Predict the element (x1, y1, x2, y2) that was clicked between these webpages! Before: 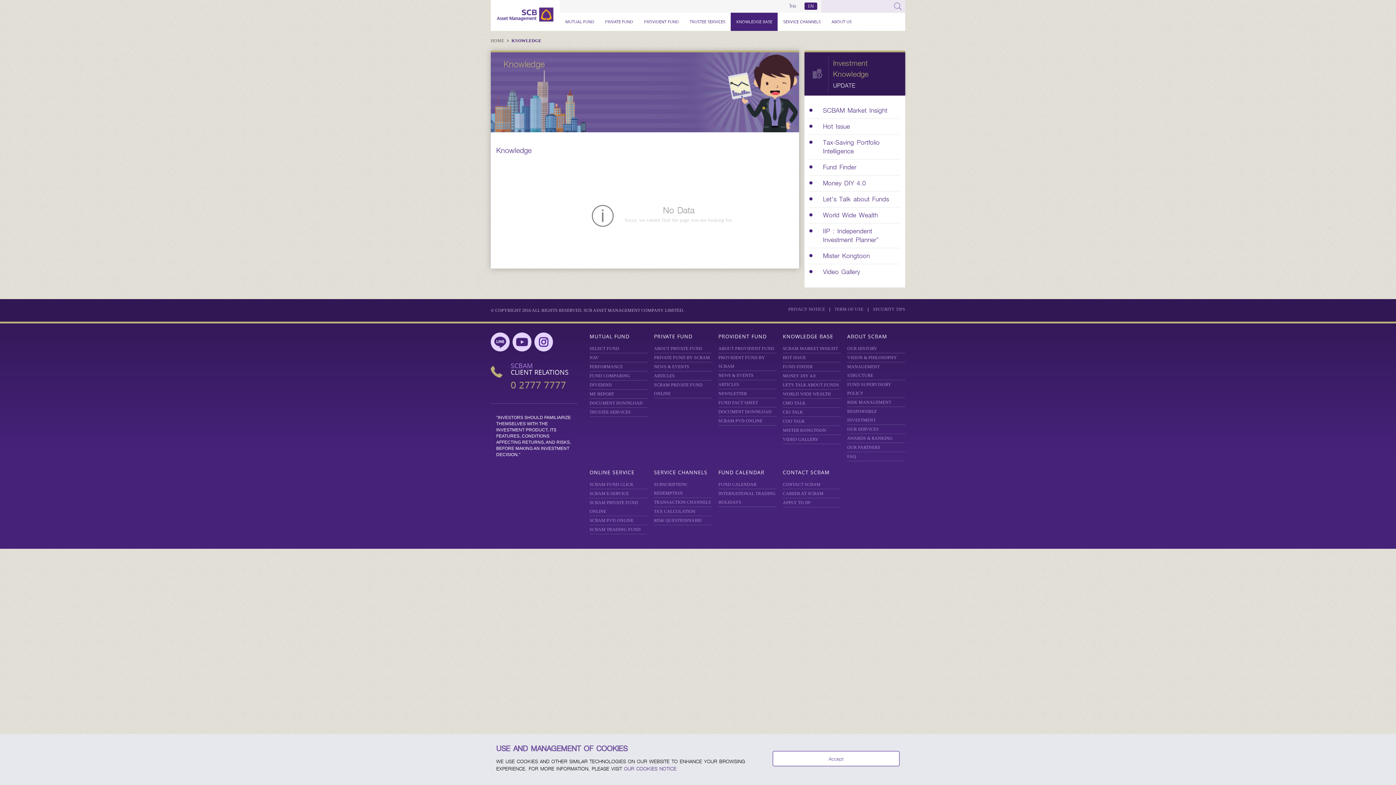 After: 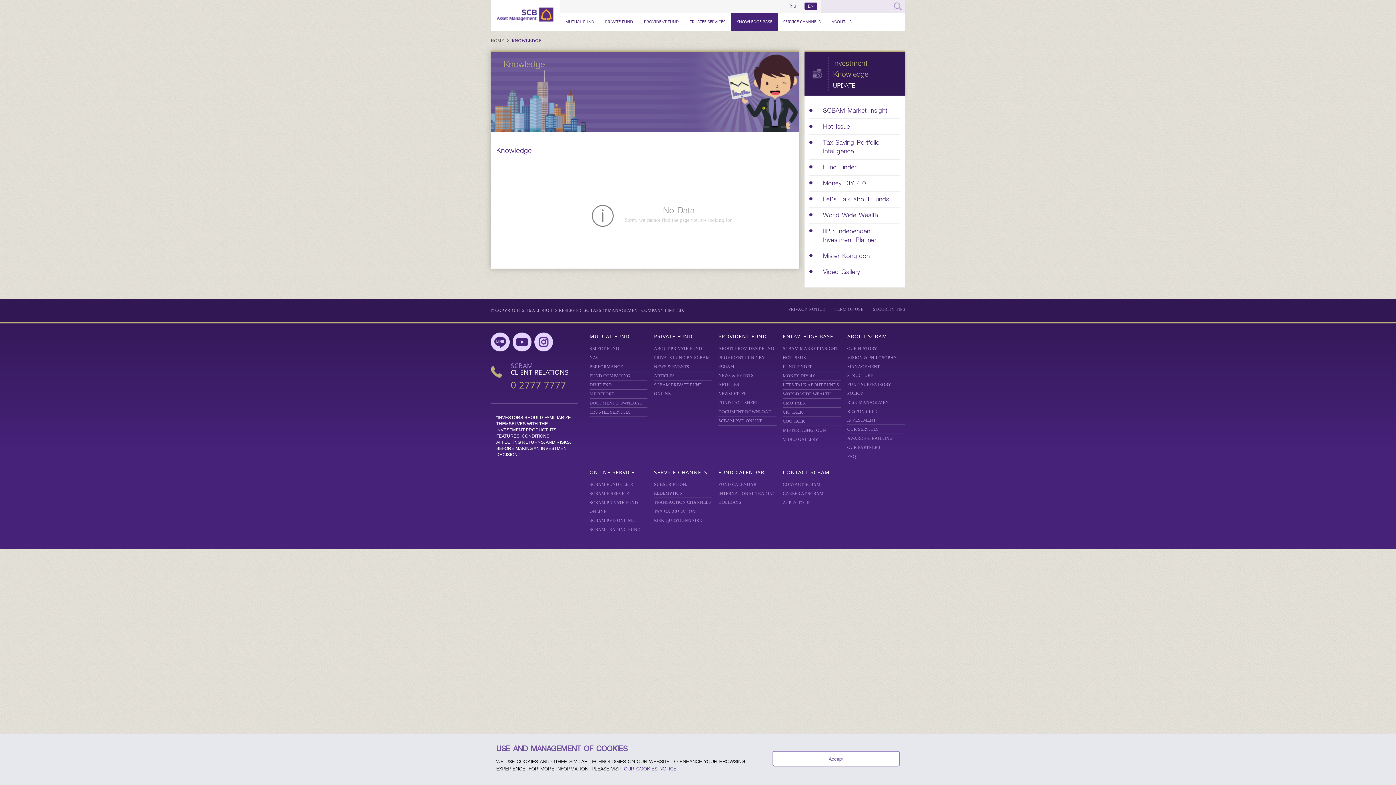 Action: bbox: (589, 333, 629, 340) label: MUTUAL FUND